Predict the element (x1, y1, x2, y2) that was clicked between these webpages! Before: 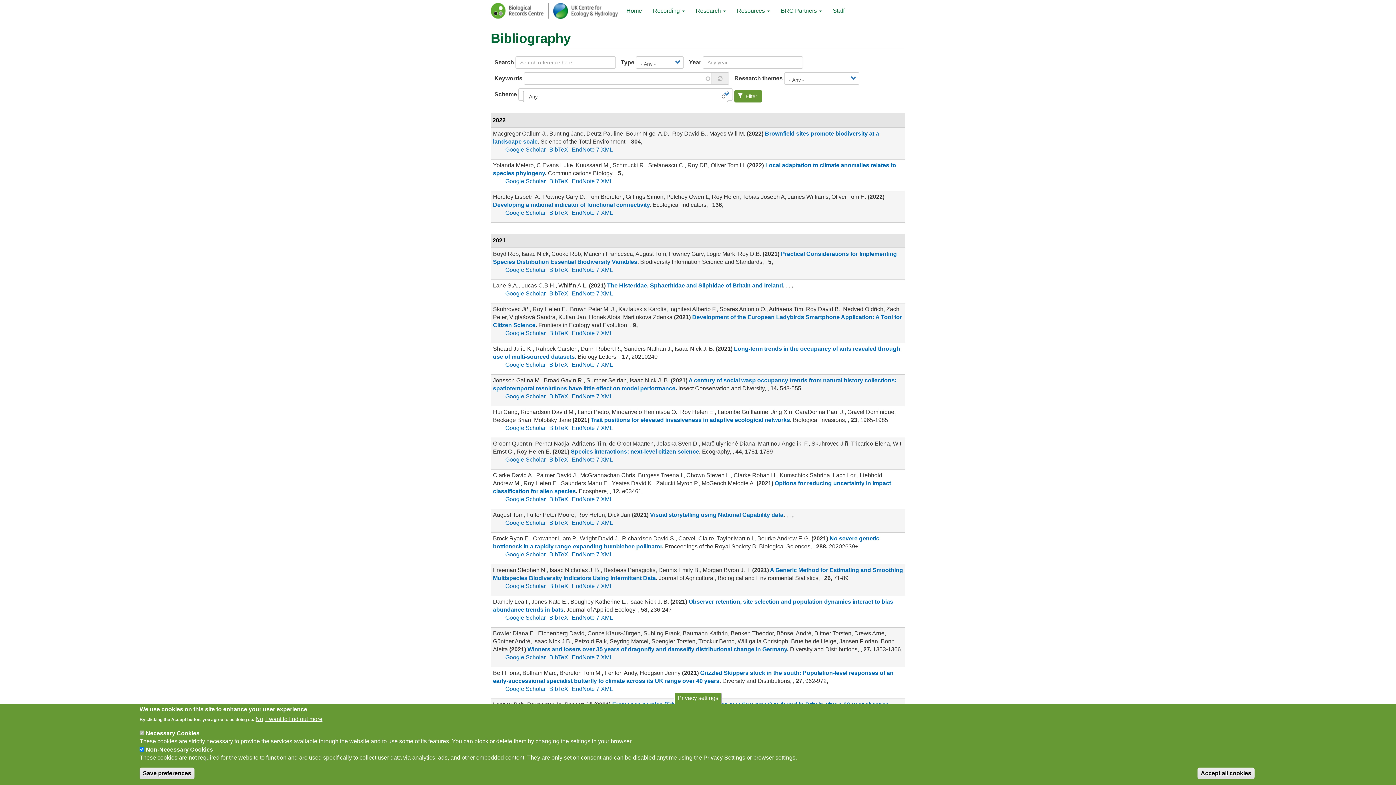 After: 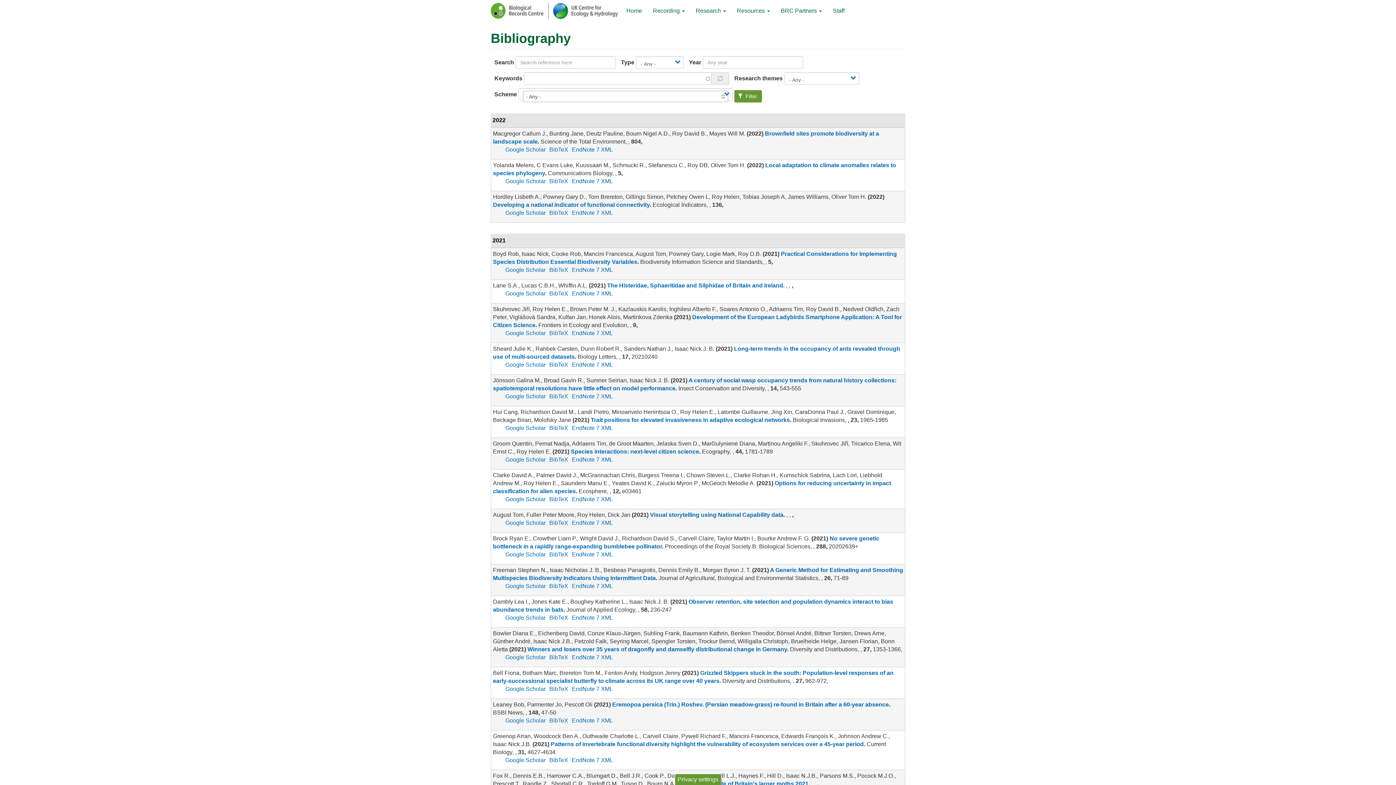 Action: bbox: (1197, 768, 1254, 779) label: Accept all cookies